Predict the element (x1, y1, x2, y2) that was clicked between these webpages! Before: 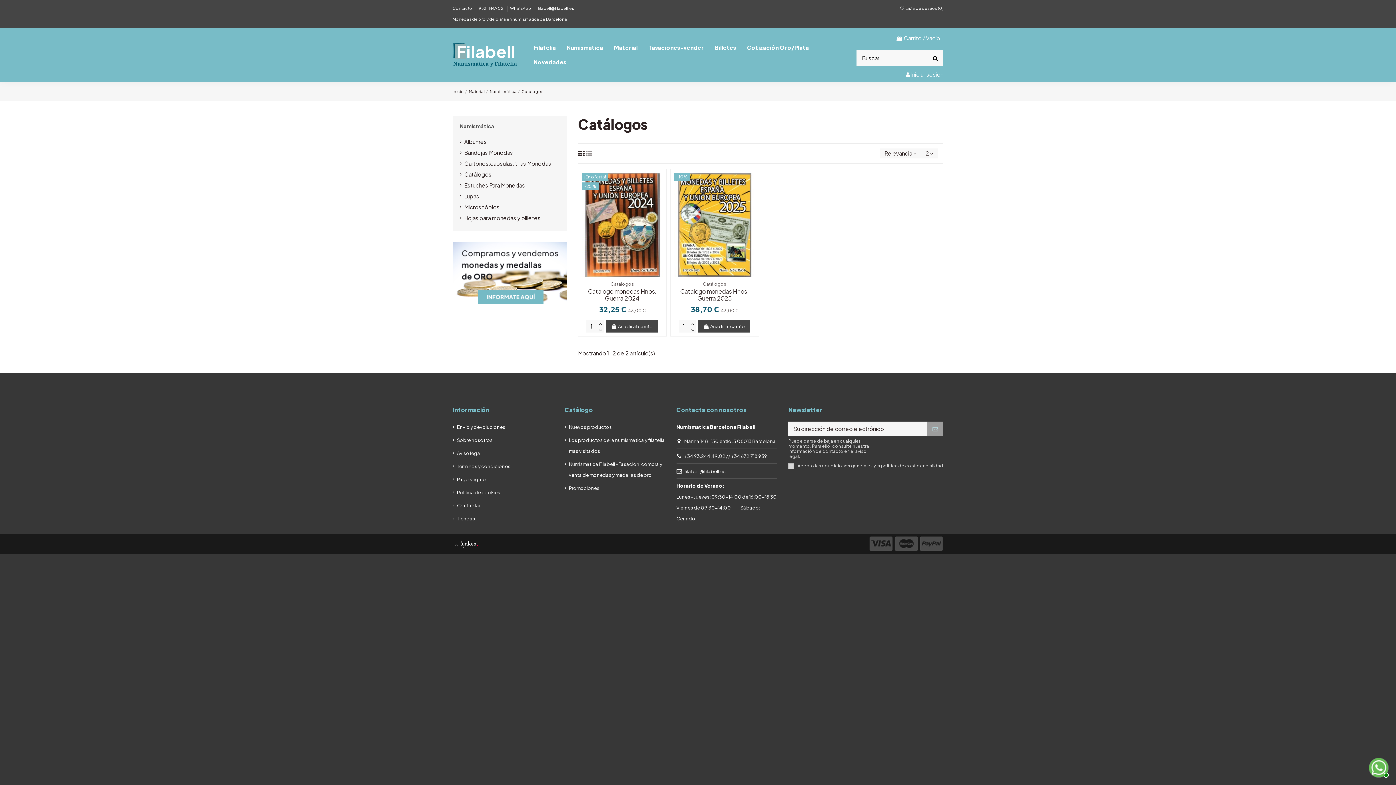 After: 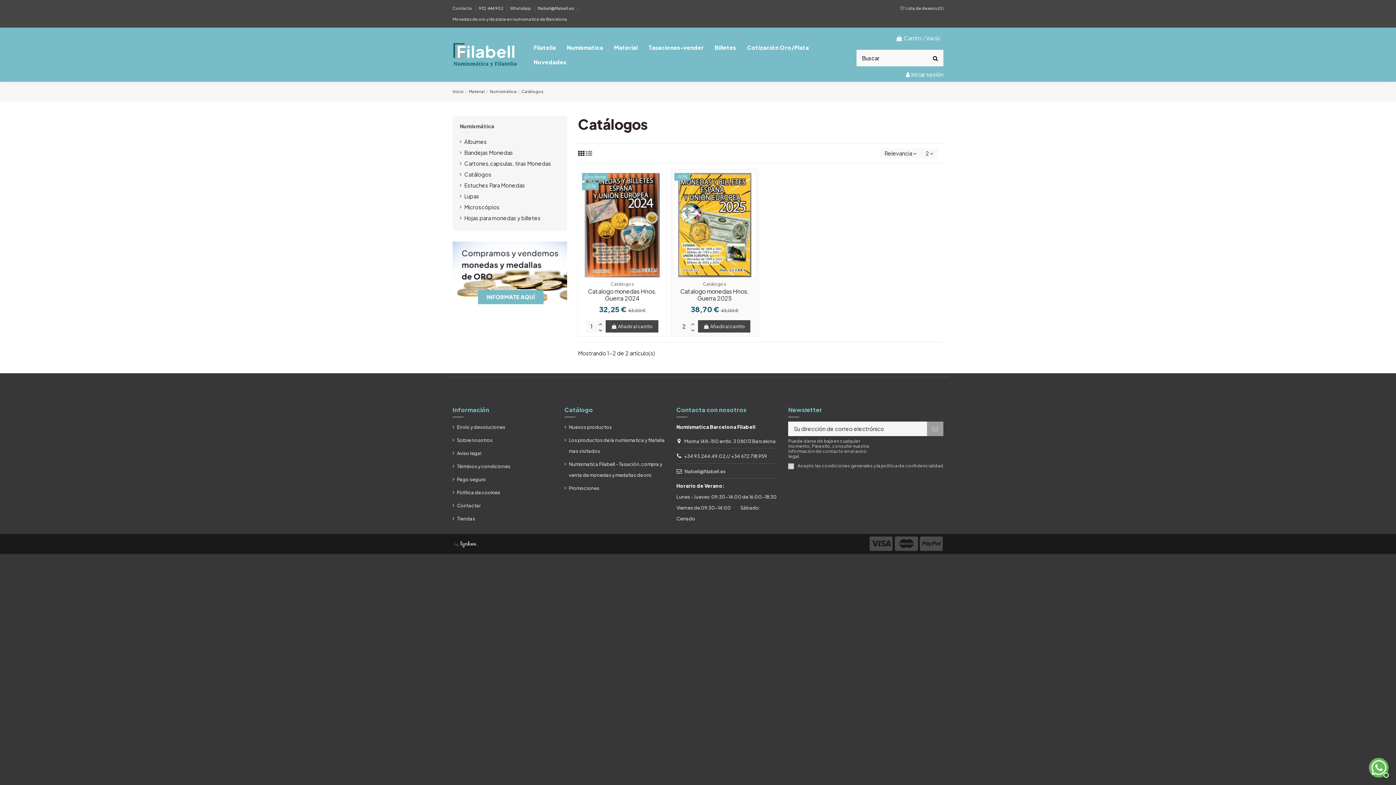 Action: bbox: (689, 320, 696, 326)